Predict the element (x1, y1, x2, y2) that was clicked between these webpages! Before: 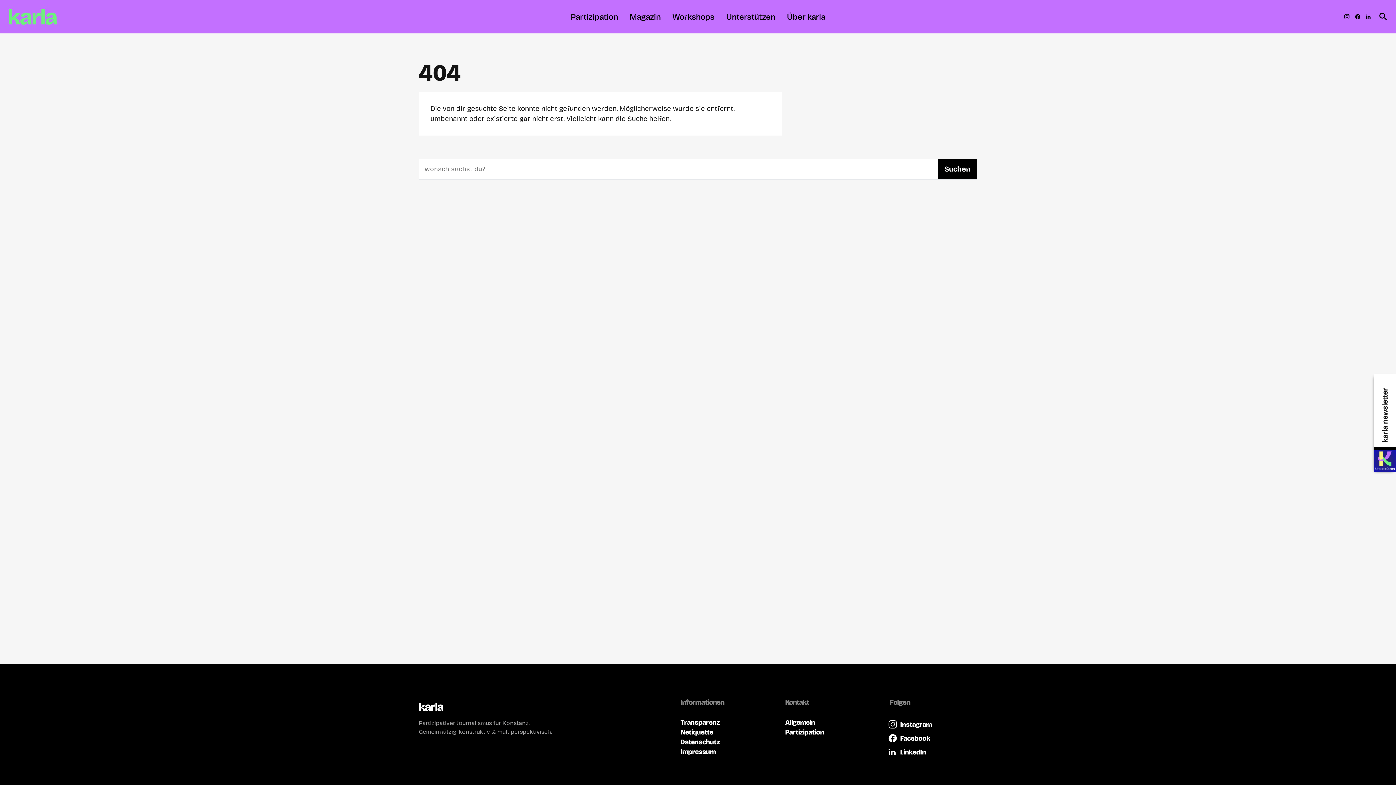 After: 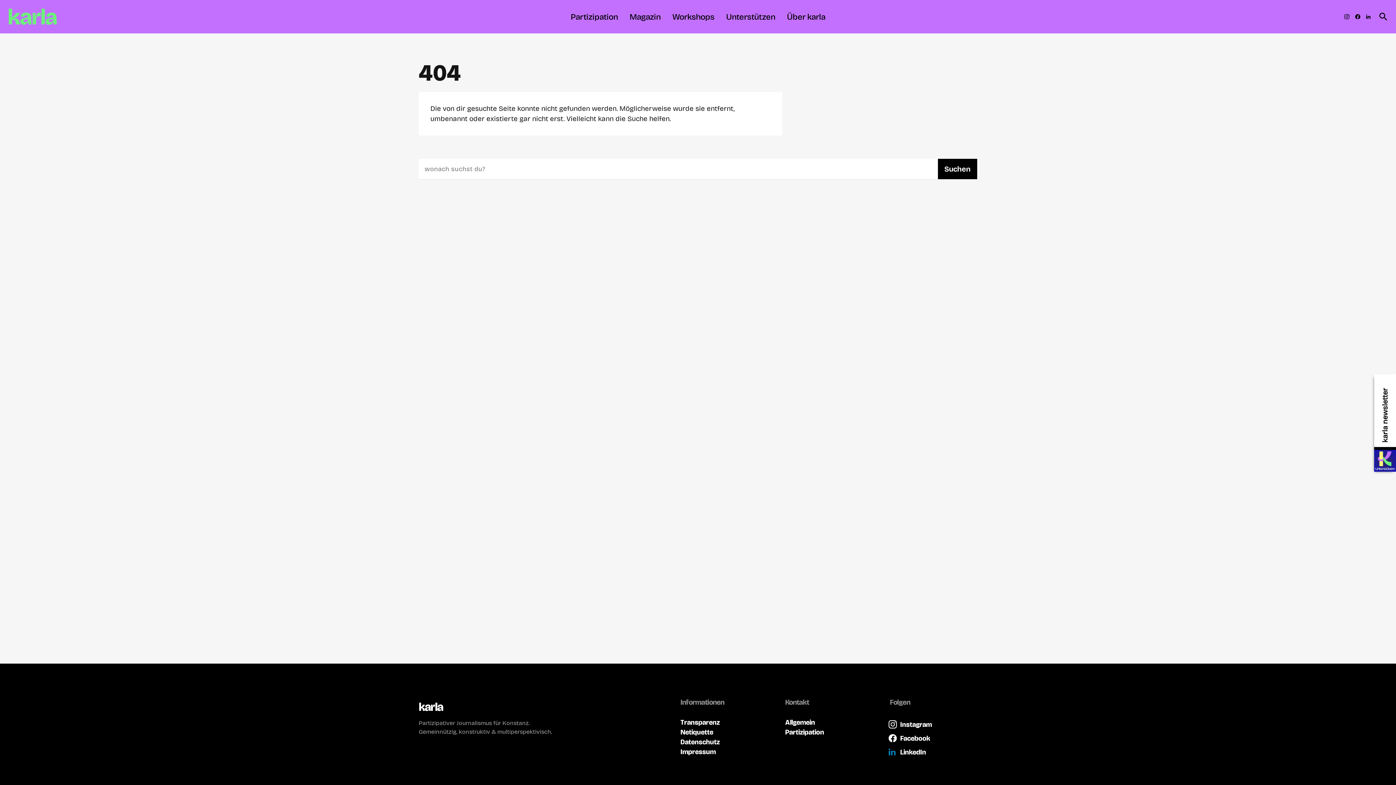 Action: label: LinkedIn bbox: (888, 748, 926, 756)